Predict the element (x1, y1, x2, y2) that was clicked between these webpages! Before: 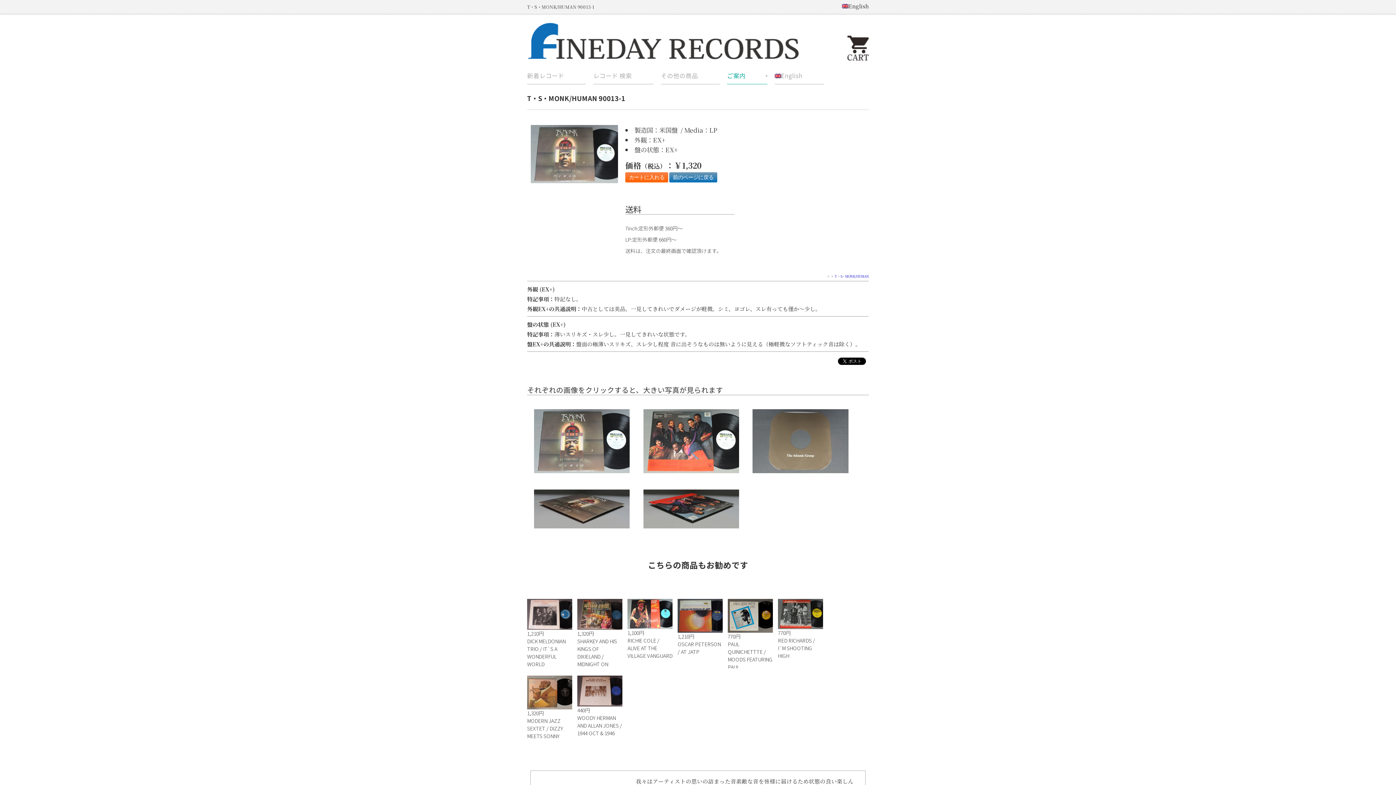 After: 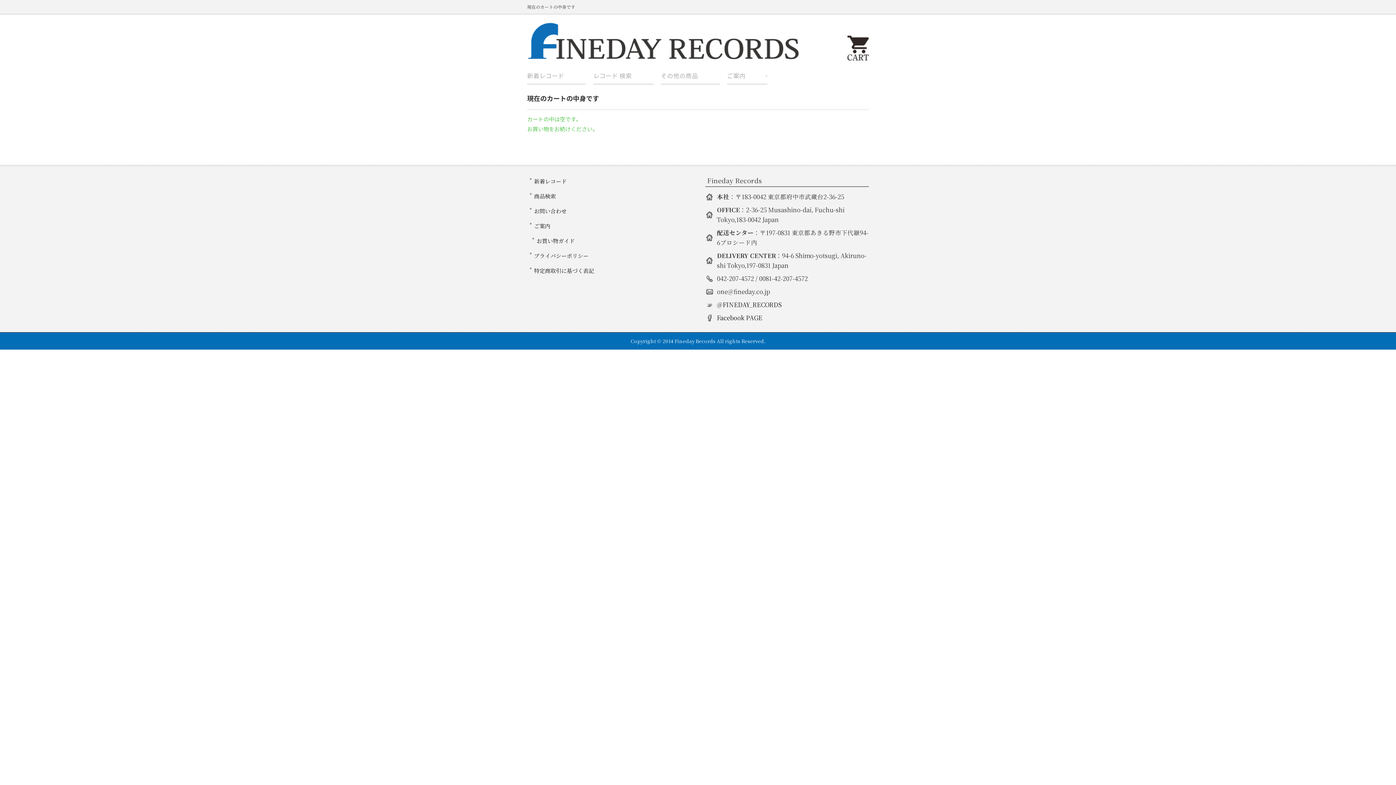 Action: bbox: (847, 54, 869, 62)